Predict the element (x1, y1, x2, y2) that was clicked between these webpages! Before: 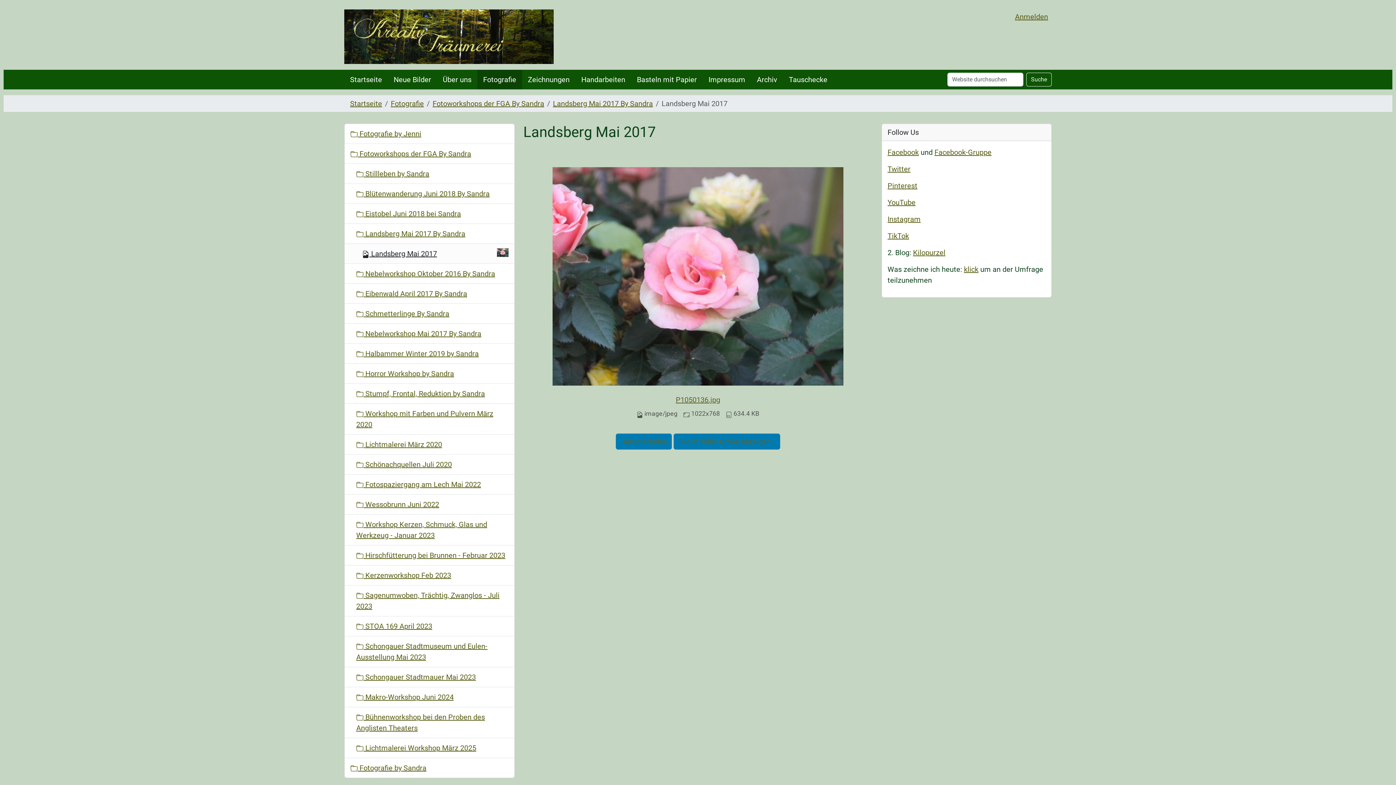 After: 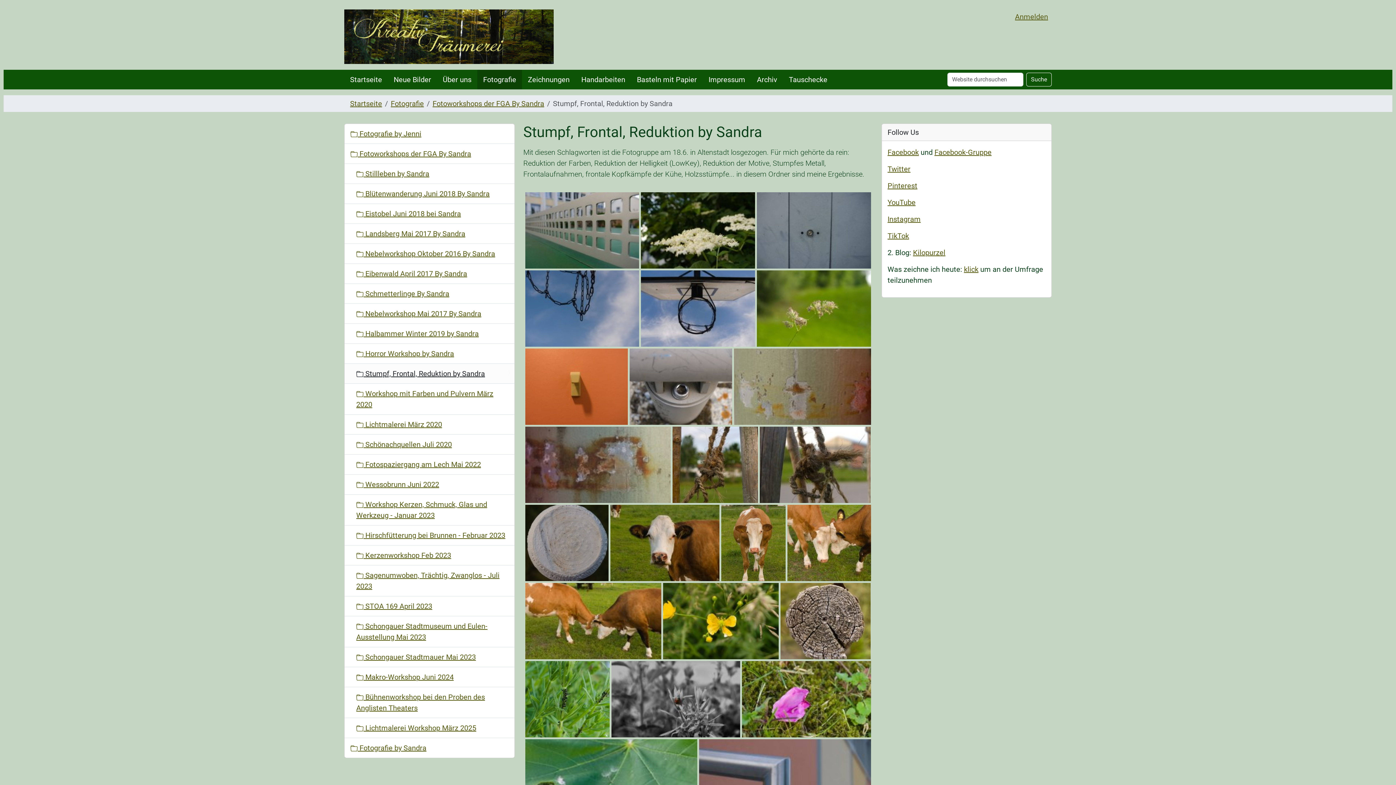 Action: label:  Stumpf, Frontal, Reduktion by Sandra bbox: (344, 384, 514, 403)